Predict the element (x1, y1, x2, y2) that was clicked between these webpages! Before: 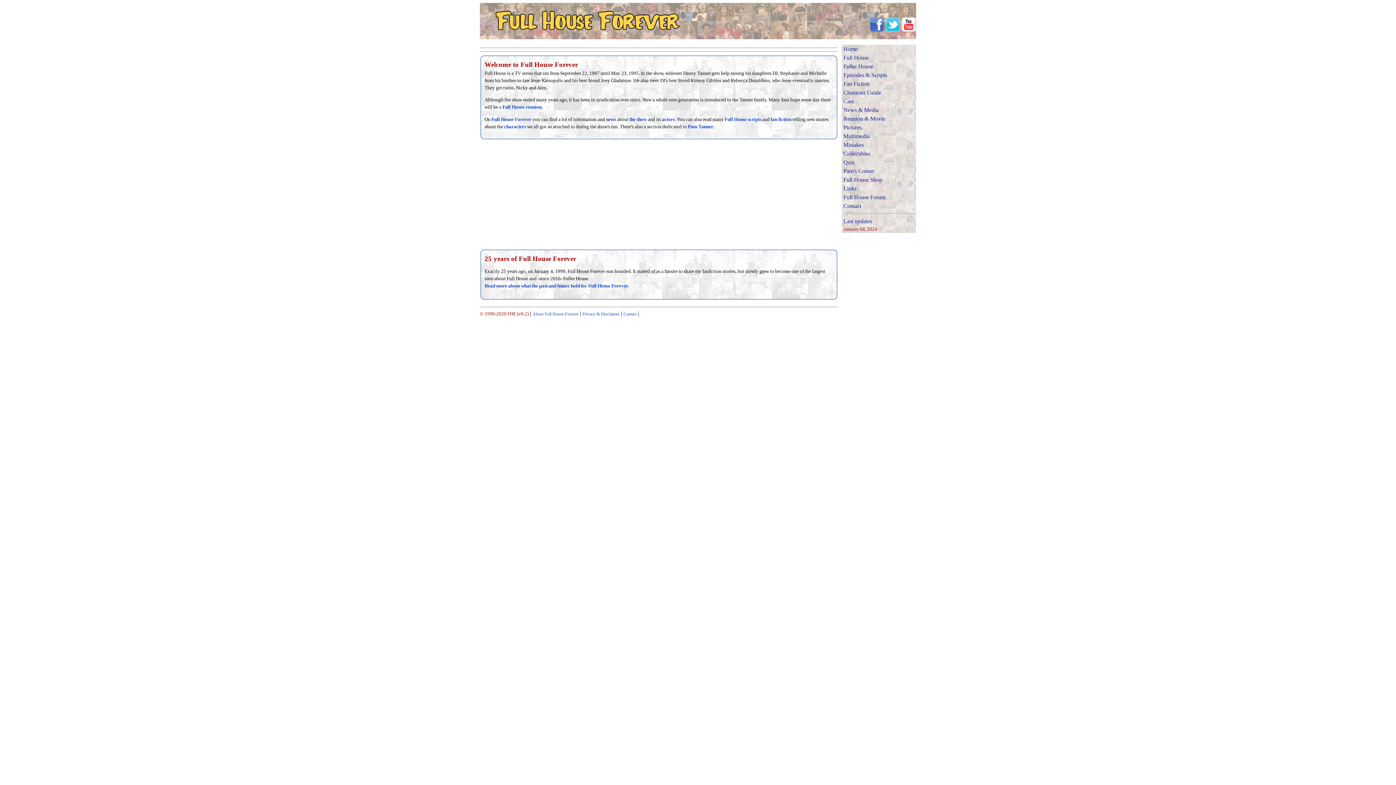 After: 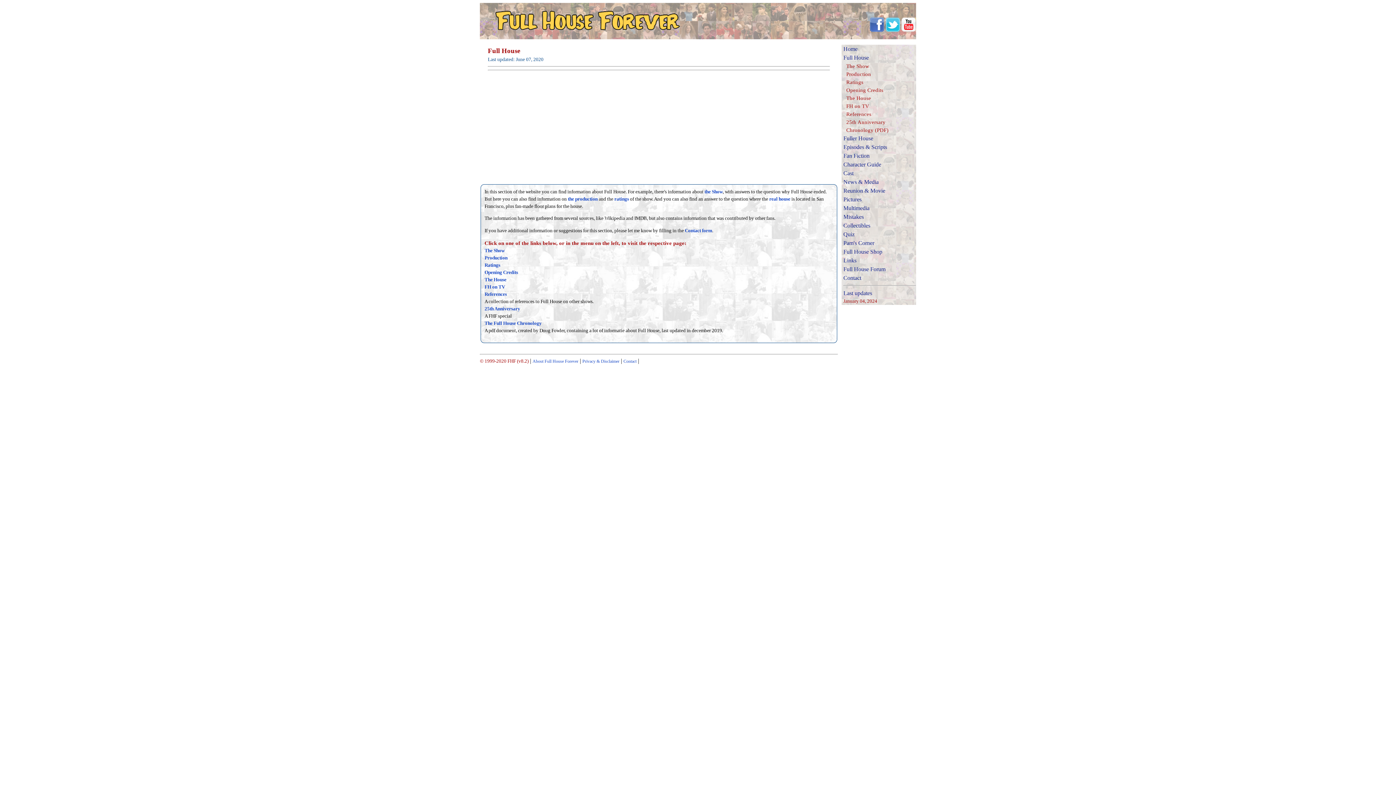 Action: label: the show bbox: (629, 116, 646, 122)